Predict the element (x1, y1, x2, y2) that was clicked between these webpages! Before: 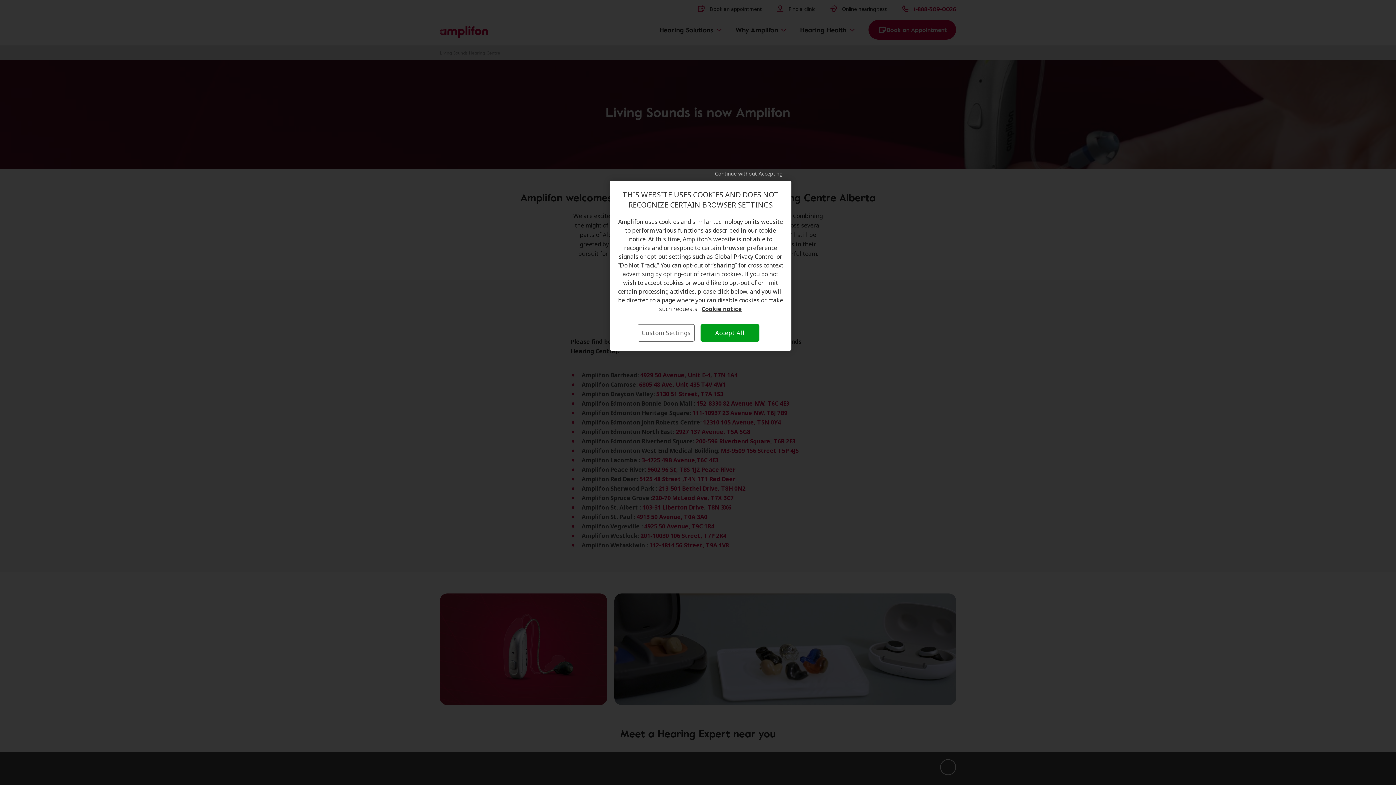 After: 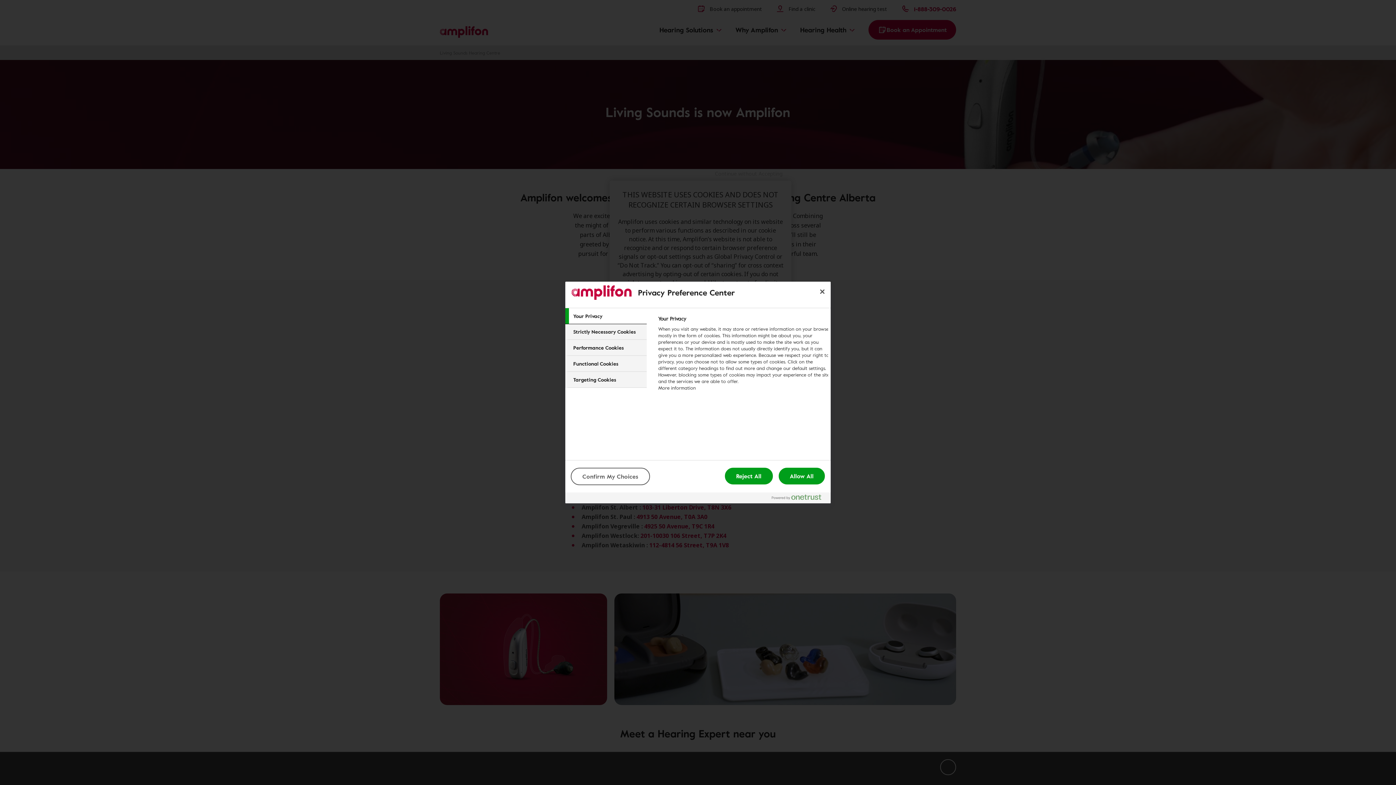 Action: bbox: (637, 324, 694, 341) label: Custom Settings